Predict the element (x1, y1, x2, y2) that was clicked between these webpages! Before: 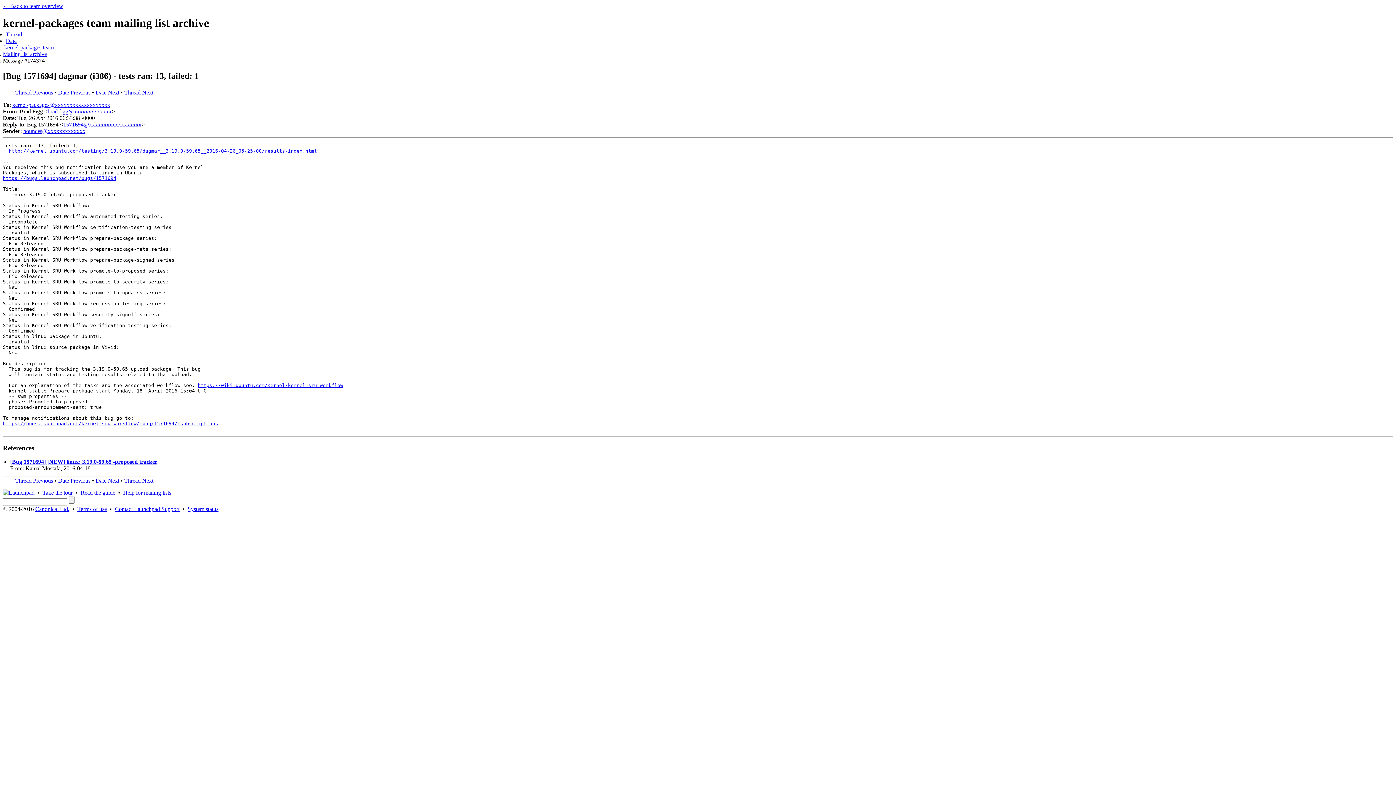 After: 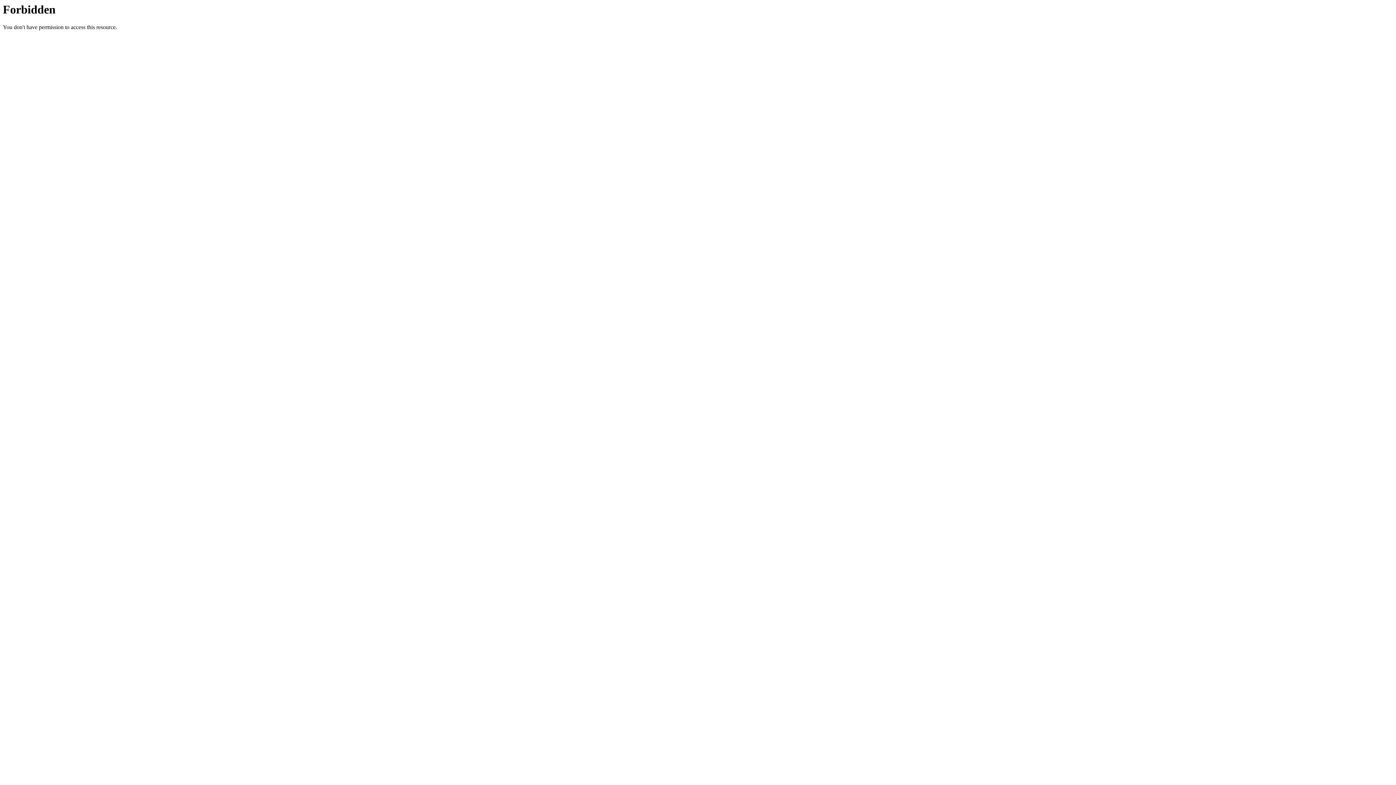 Action: bbox: (2, 489, 34, 496)